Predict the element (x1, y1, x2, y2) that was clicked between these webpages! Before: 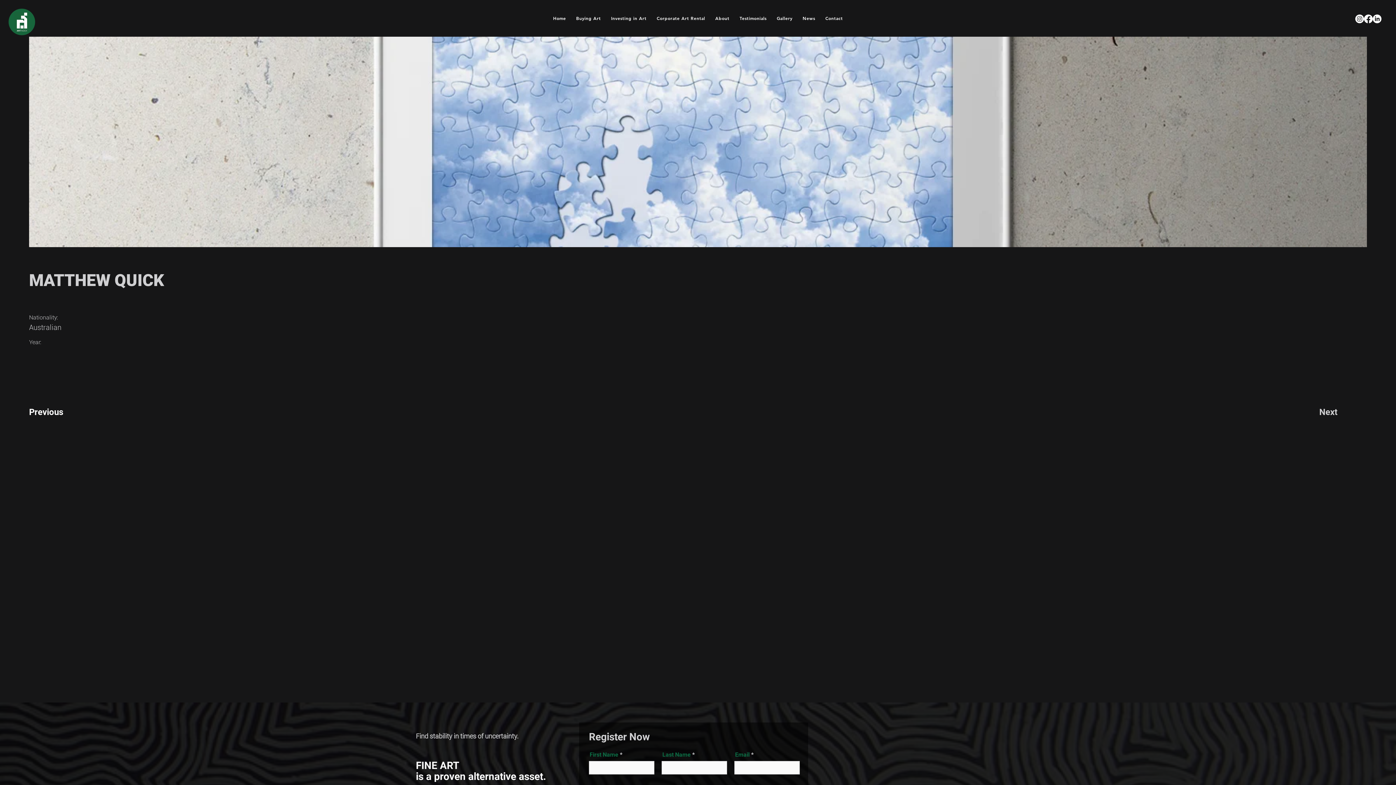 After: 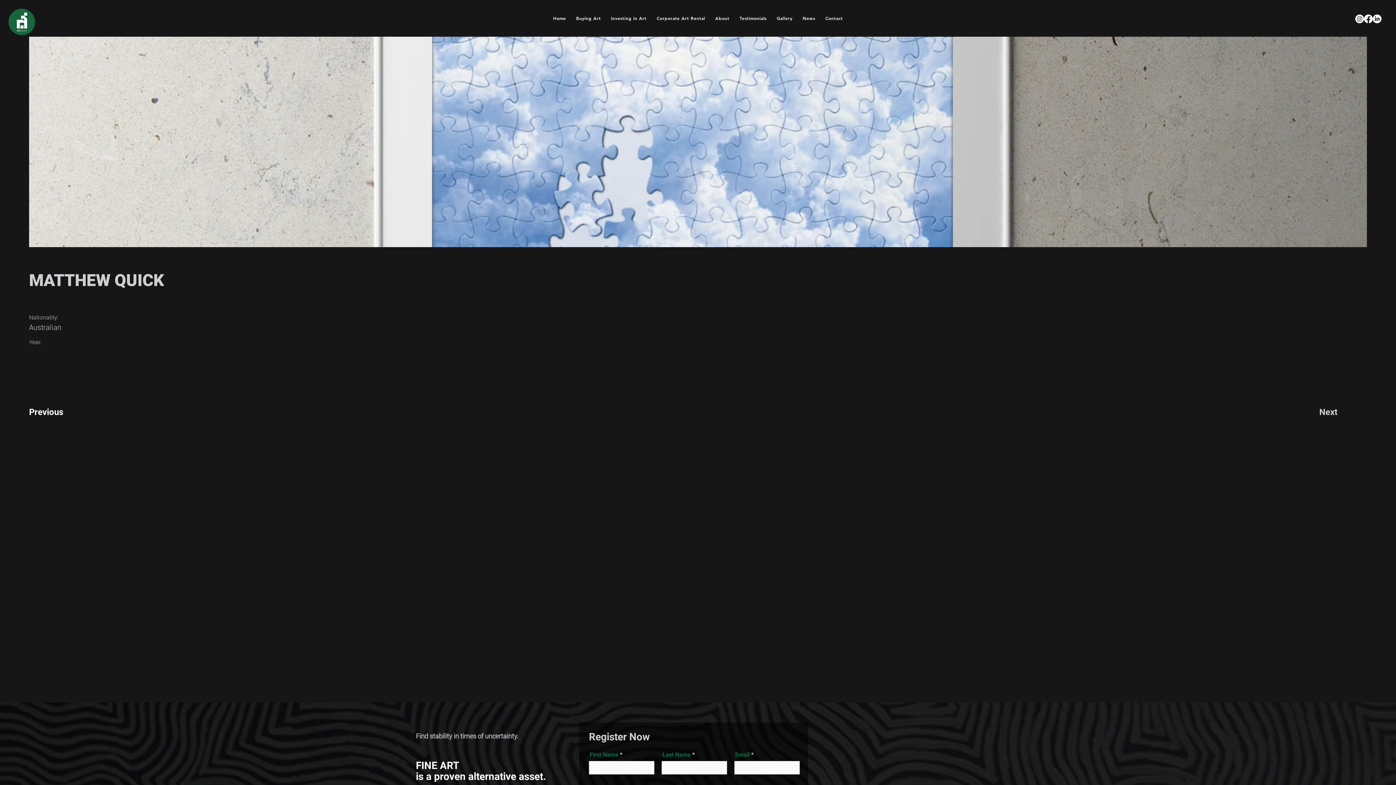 Action: bbox: (1364, 14, 1373, 23) label: Facebook